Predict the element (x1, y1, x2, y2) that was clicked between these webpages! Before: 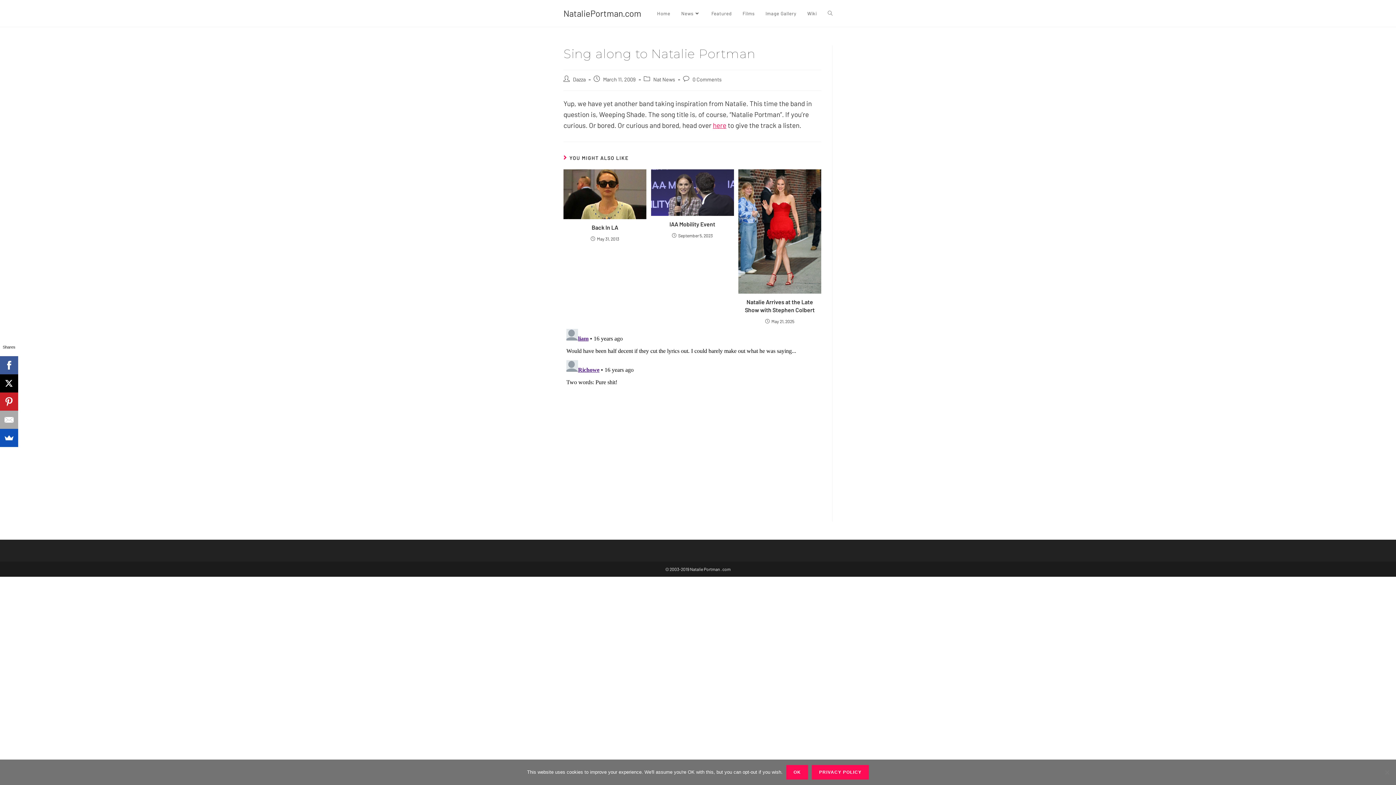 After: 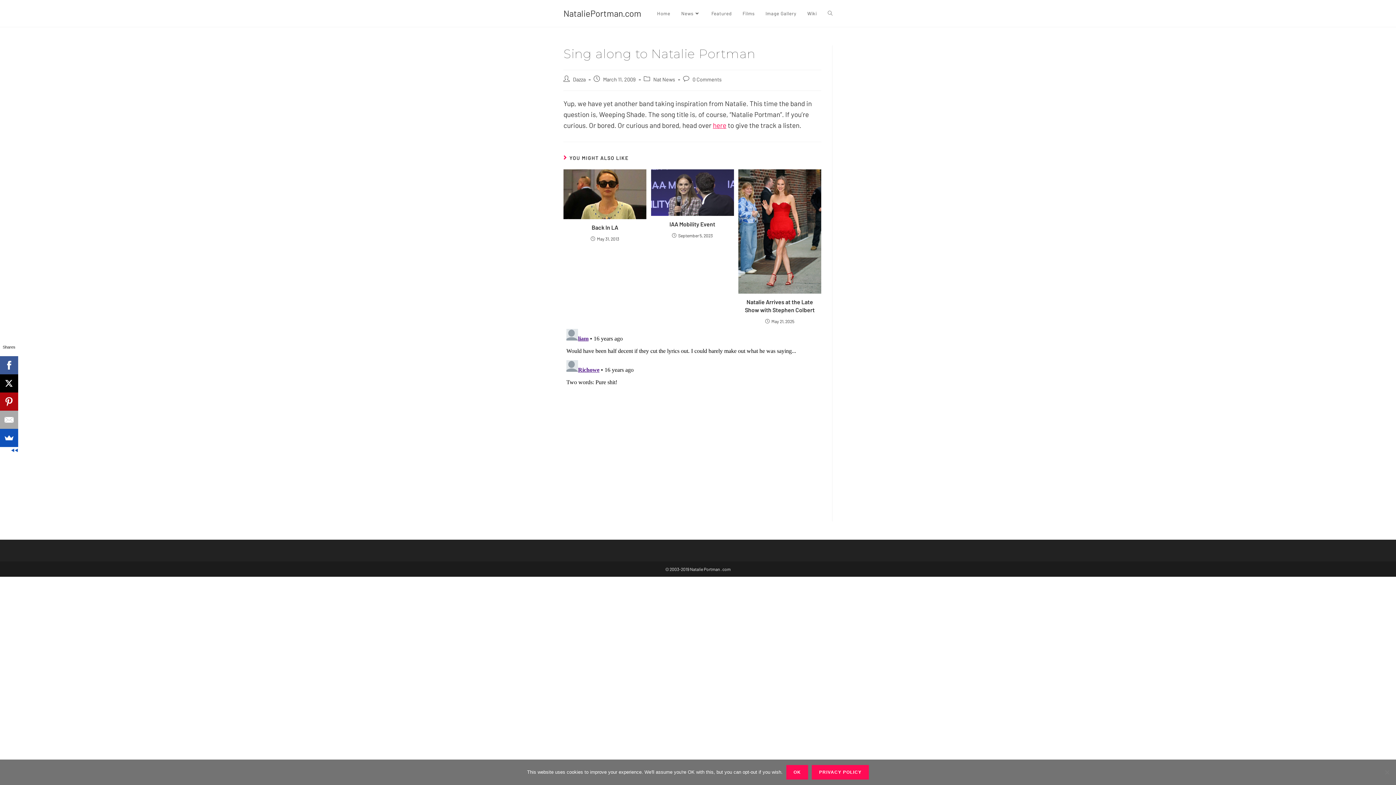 Action: bbox: (0, 392, 18, 410)